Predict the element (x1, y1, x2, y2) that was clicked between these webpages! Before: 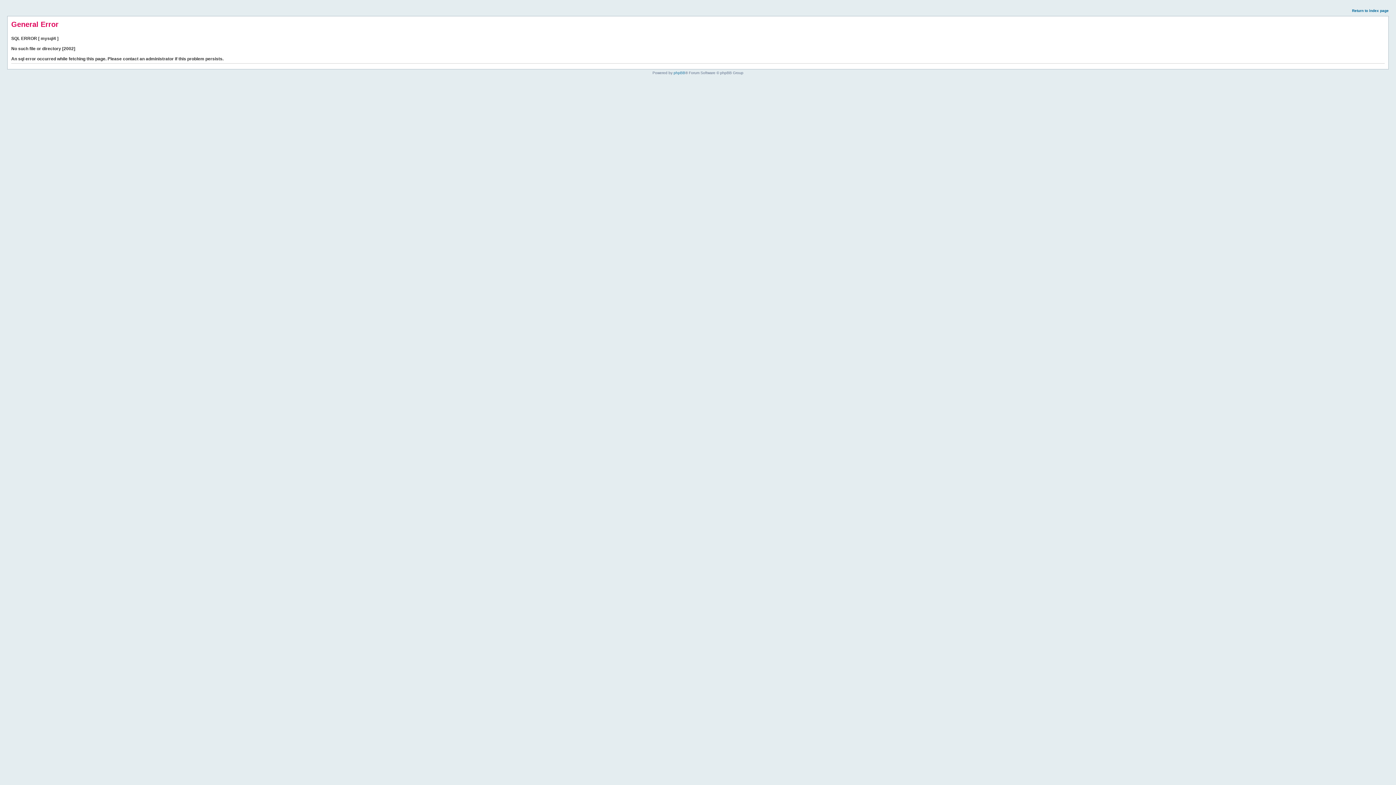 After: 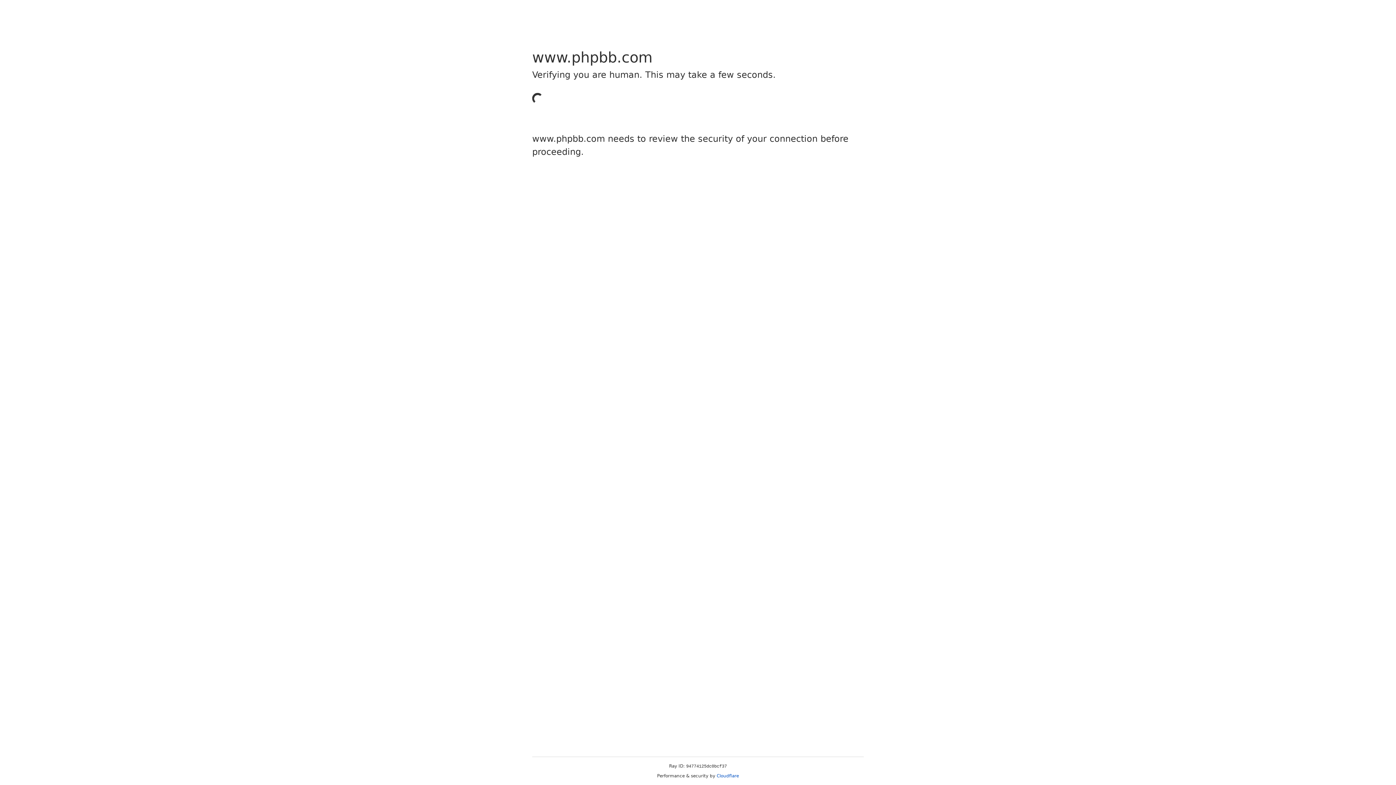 Action: bbox: (673, 70, 685, 74) label: phpBB